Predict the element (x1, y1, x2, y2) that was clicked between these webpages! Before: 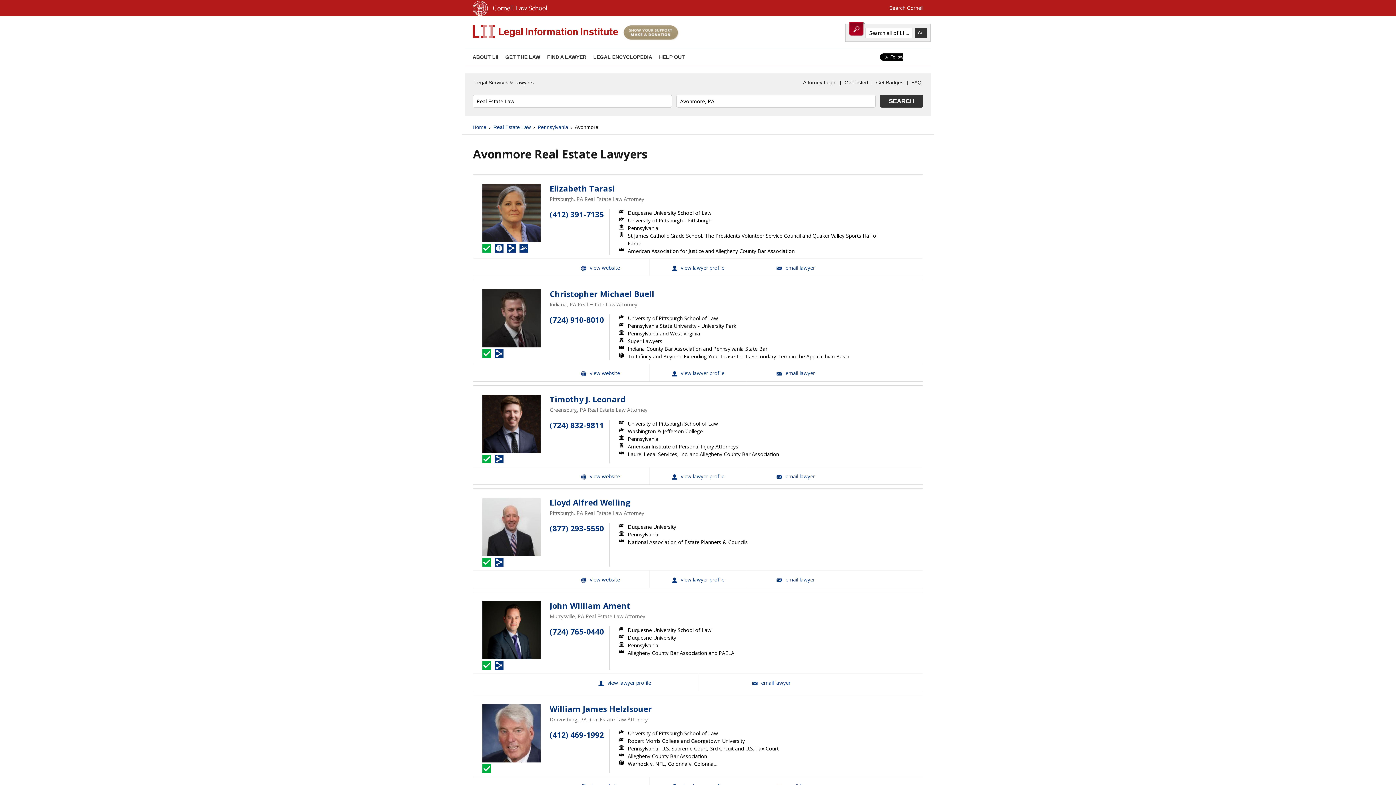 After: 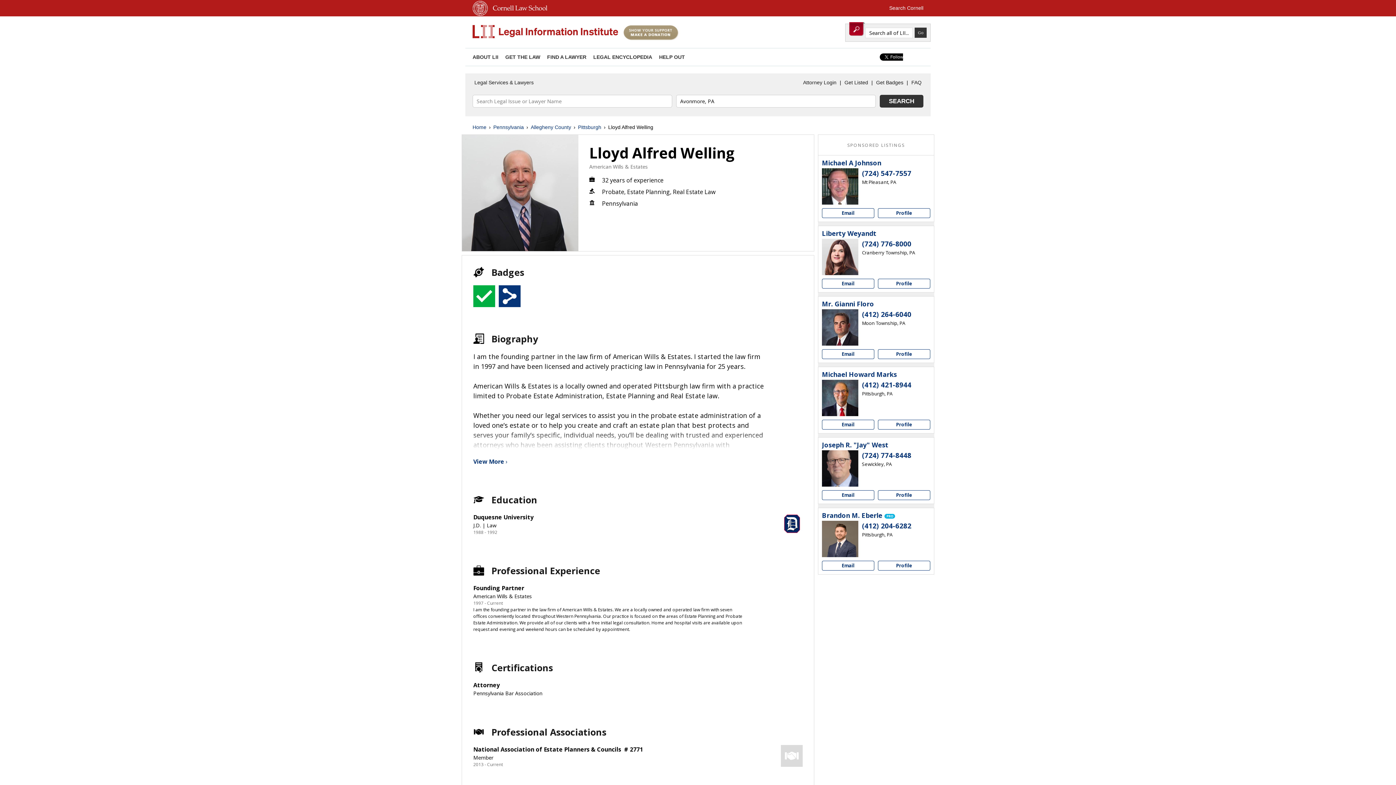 Action: label: Lloyd Alfred Welling View Profile bbox: (649, 571, 746, 588)